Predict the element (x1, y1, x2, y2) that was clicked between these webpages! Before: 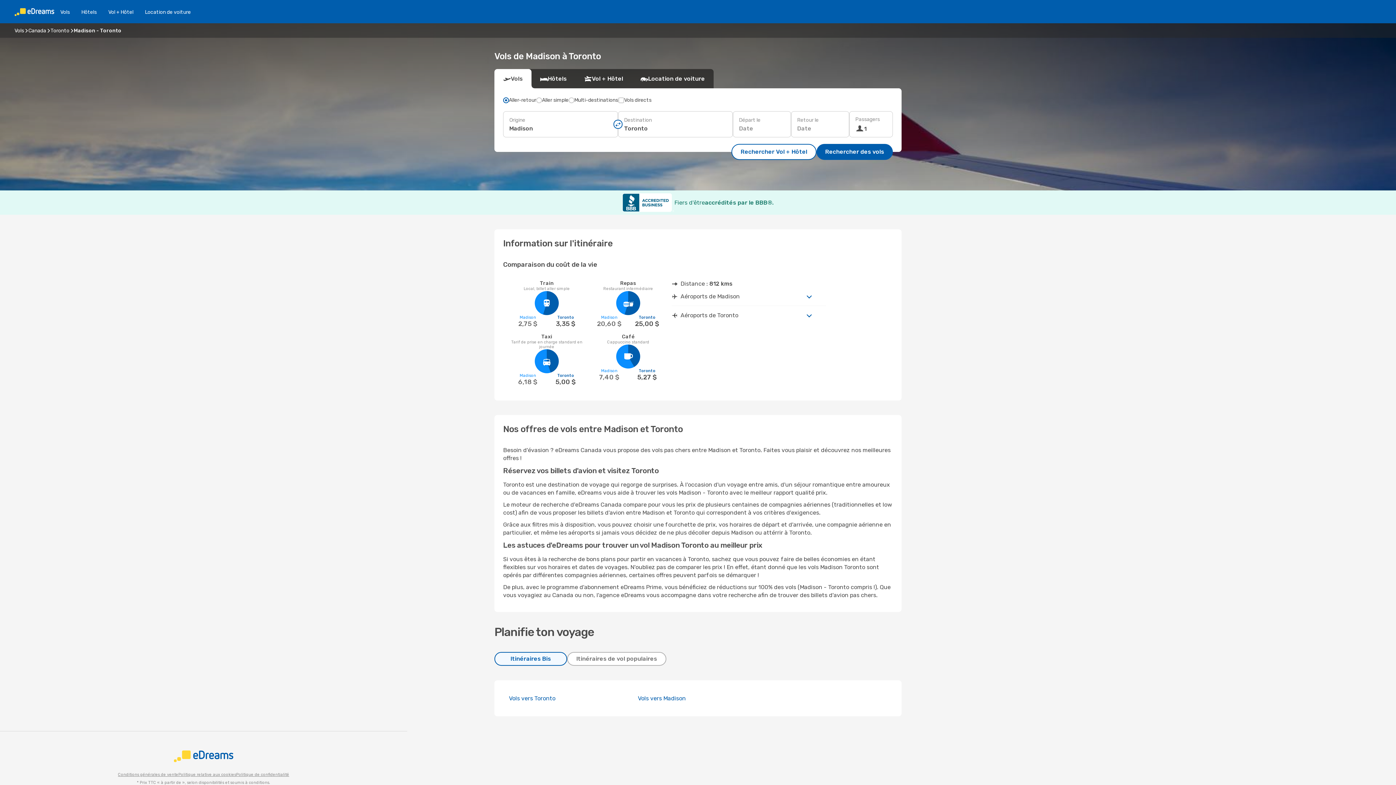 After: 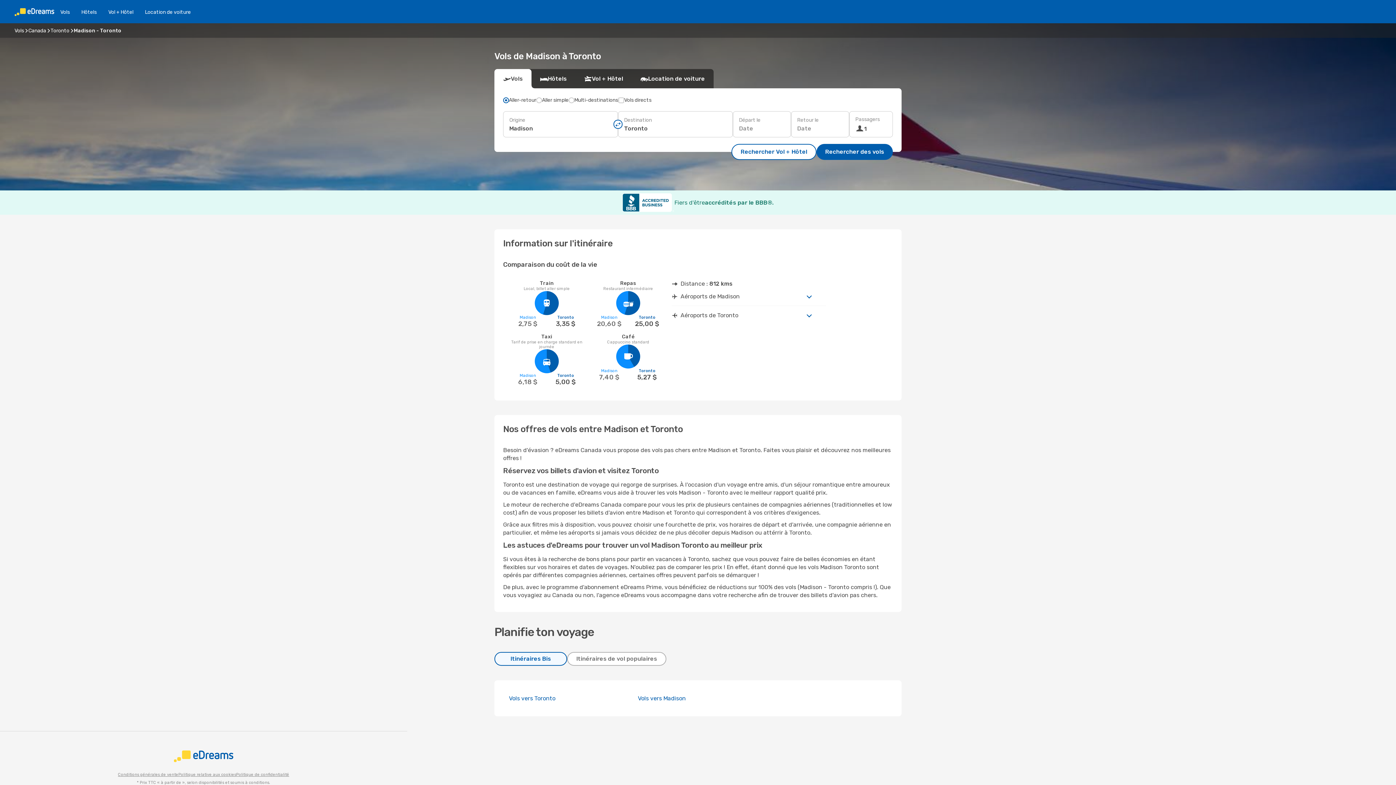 Action: bbox: (178, 771, 236, 779) label: Politique relative aux cookies